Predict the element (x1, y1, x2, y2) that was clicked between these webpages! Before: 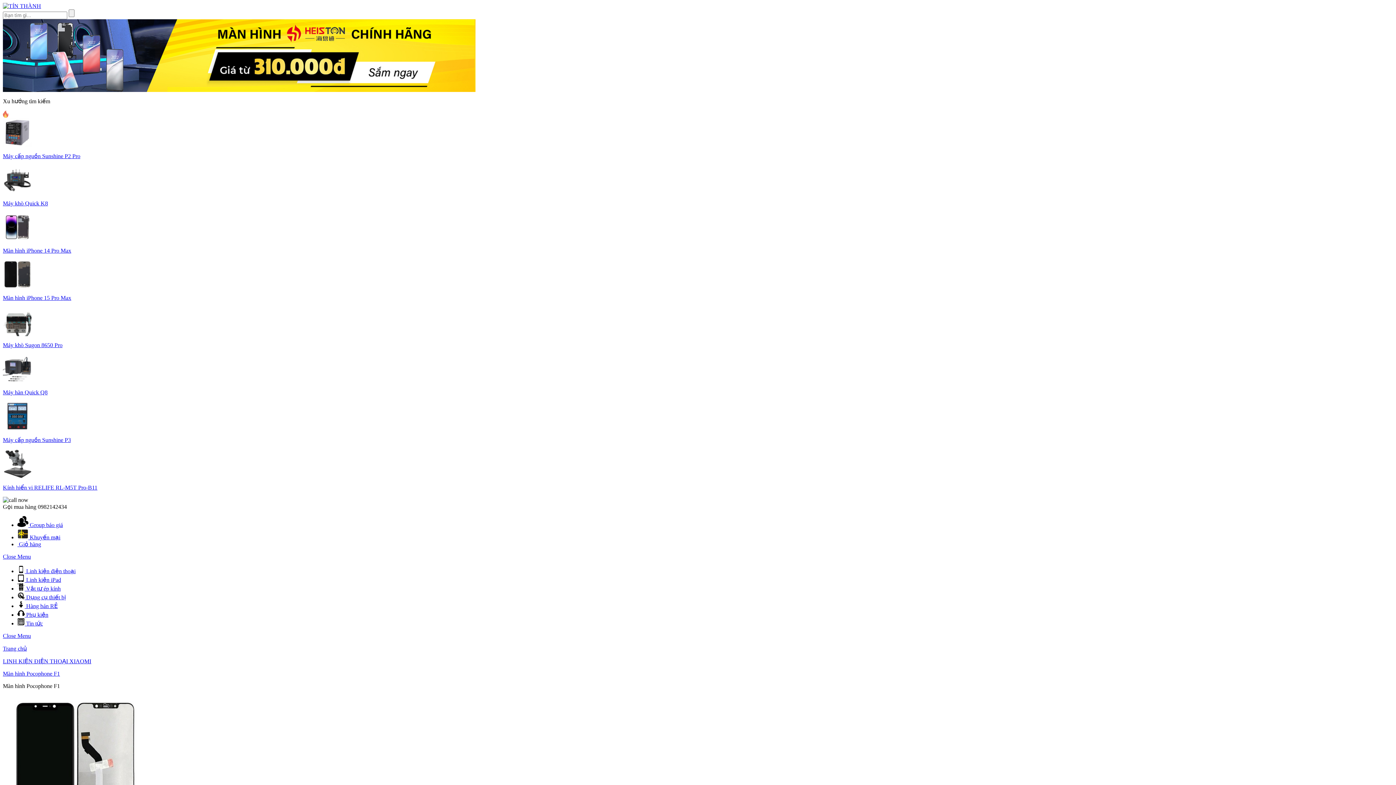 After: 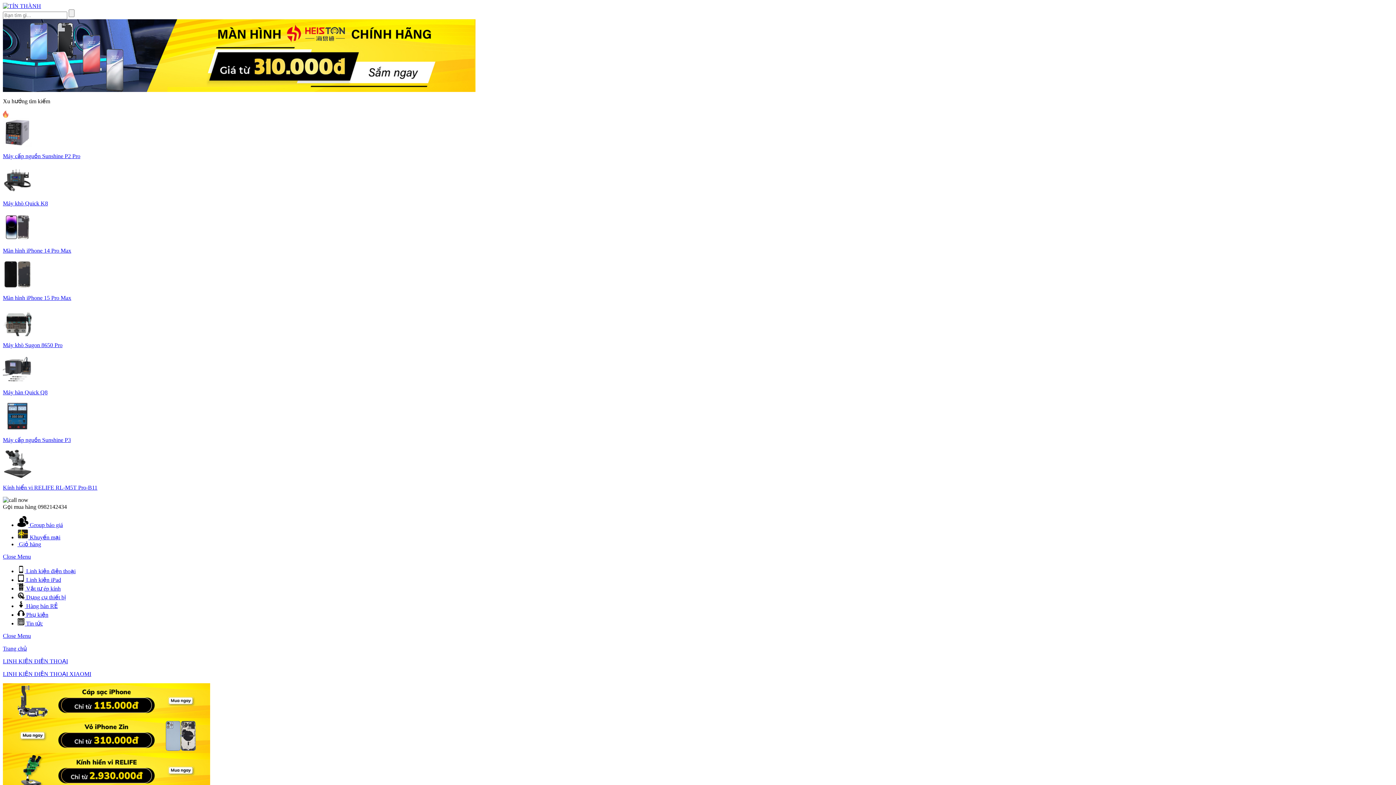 Action: label: LINH KIỆN ĐIỆN THOẠI XIAOMI bbox: (2, 658, 91, 664)